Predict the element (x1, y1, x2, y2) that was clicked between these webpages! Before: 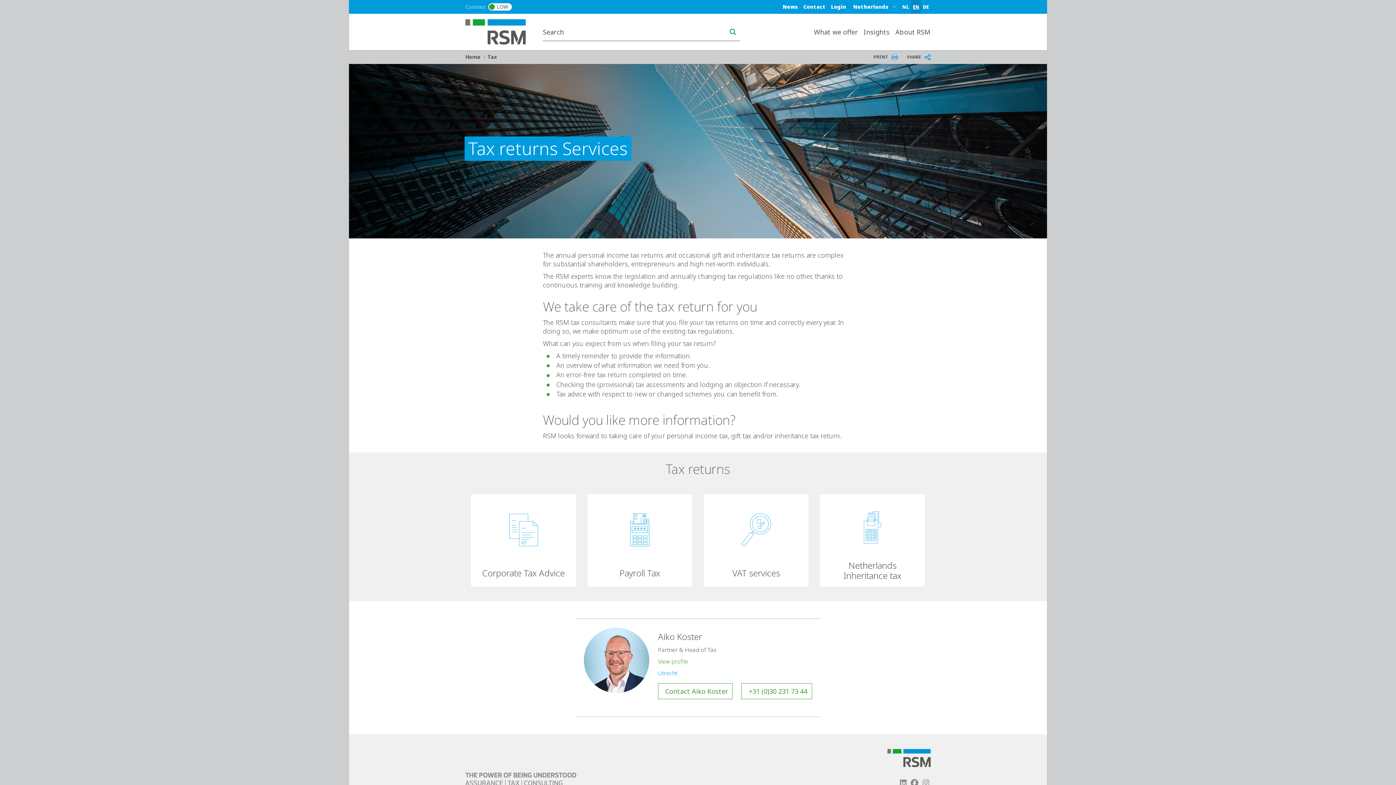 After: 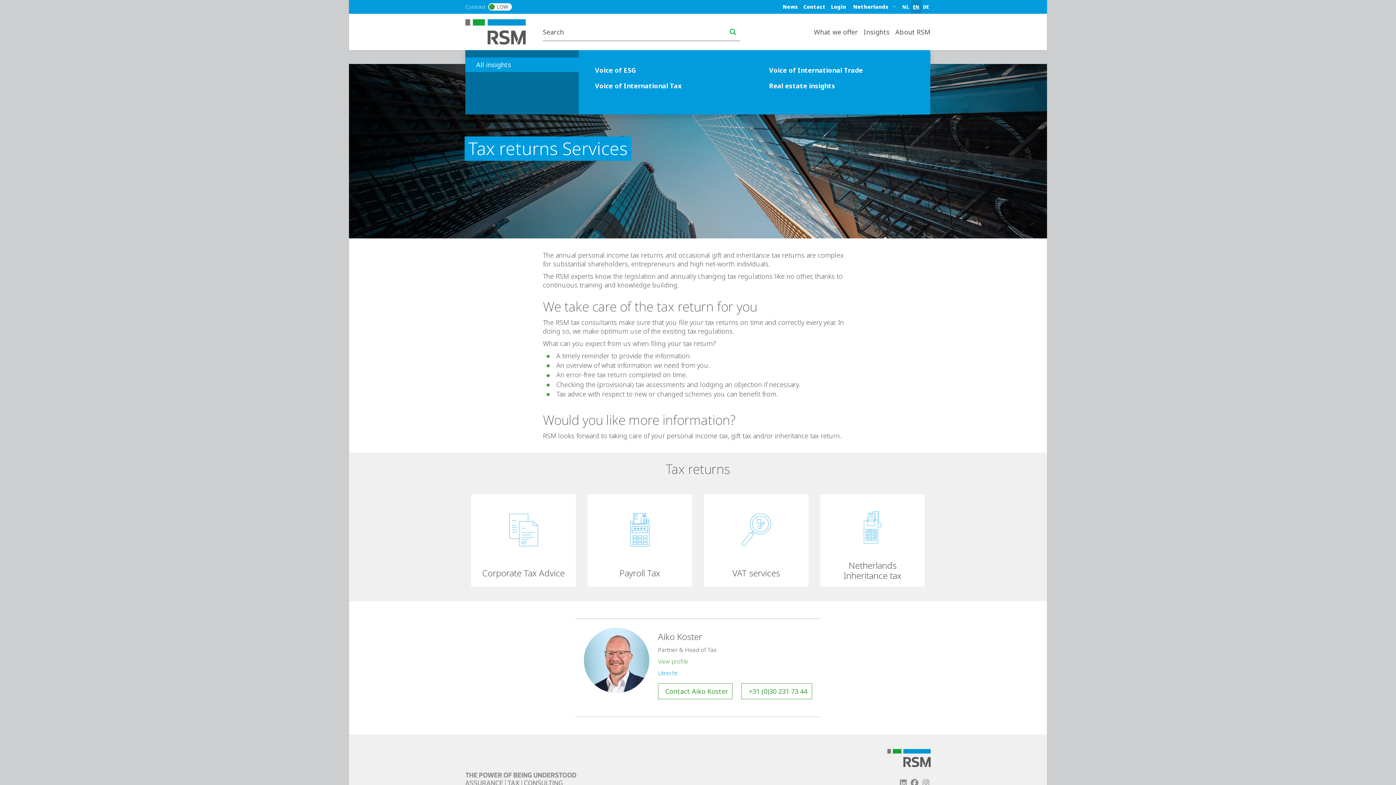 Action: bbox: (861, 24, 892, 39) label: Insights